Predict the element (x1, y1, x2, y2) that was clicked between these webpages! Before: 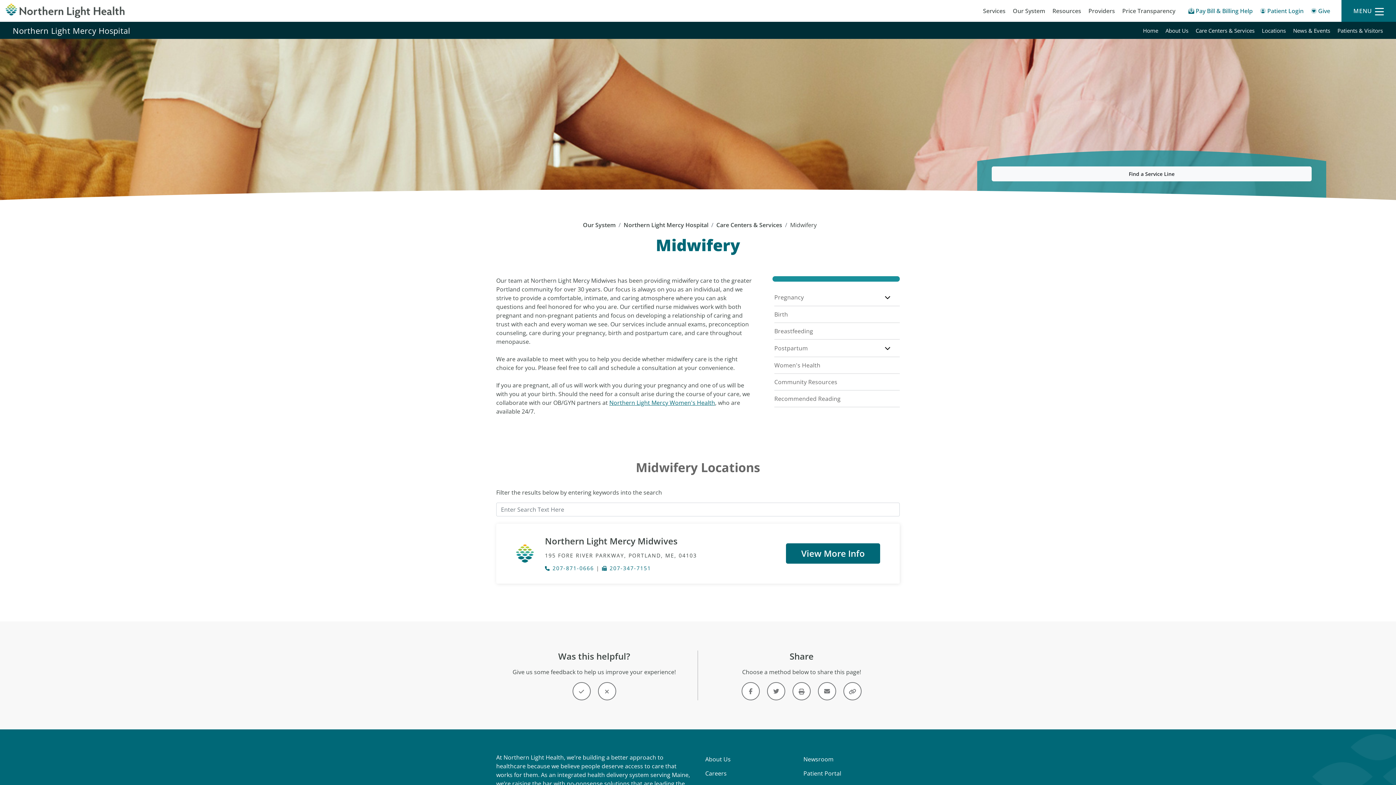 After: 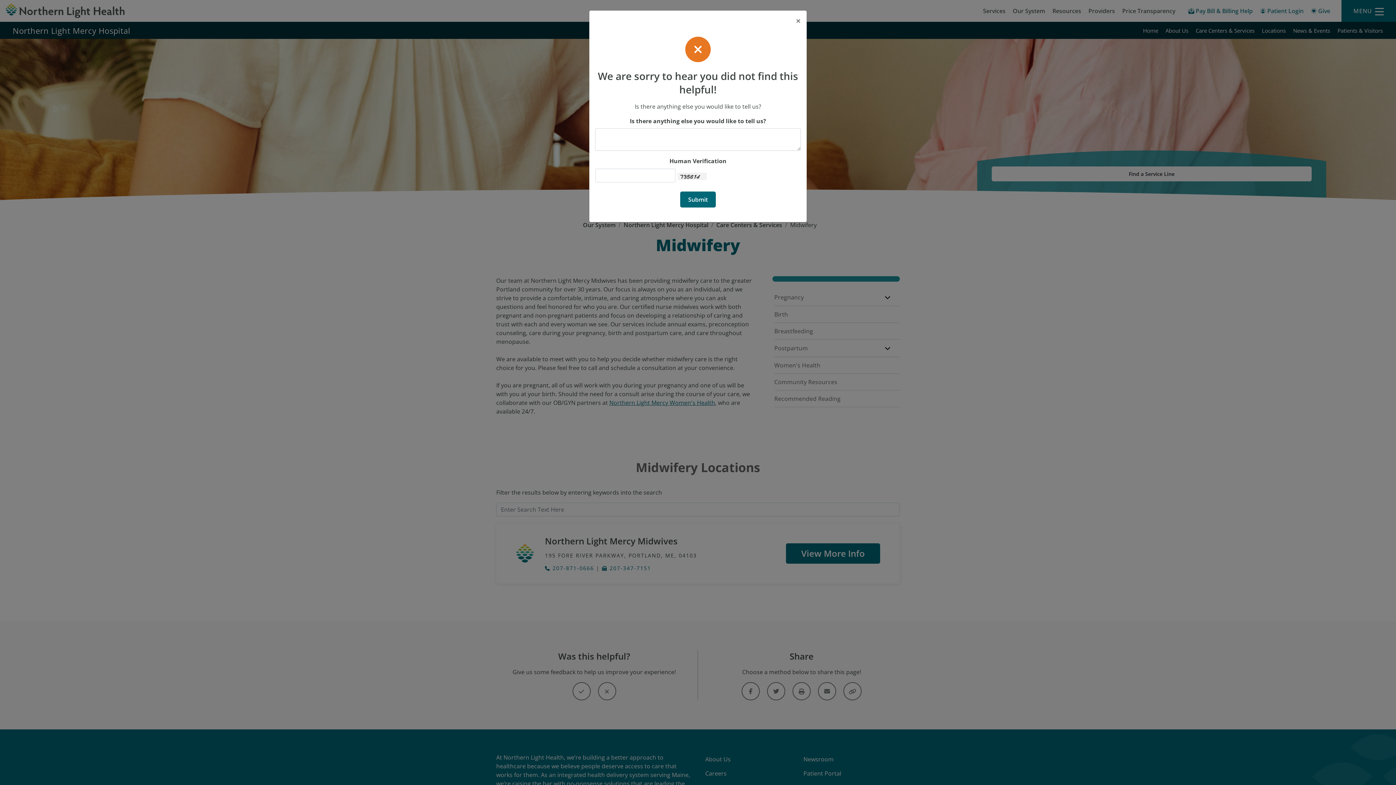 Action: bbox: (598, 682, 616, 700) label: Button